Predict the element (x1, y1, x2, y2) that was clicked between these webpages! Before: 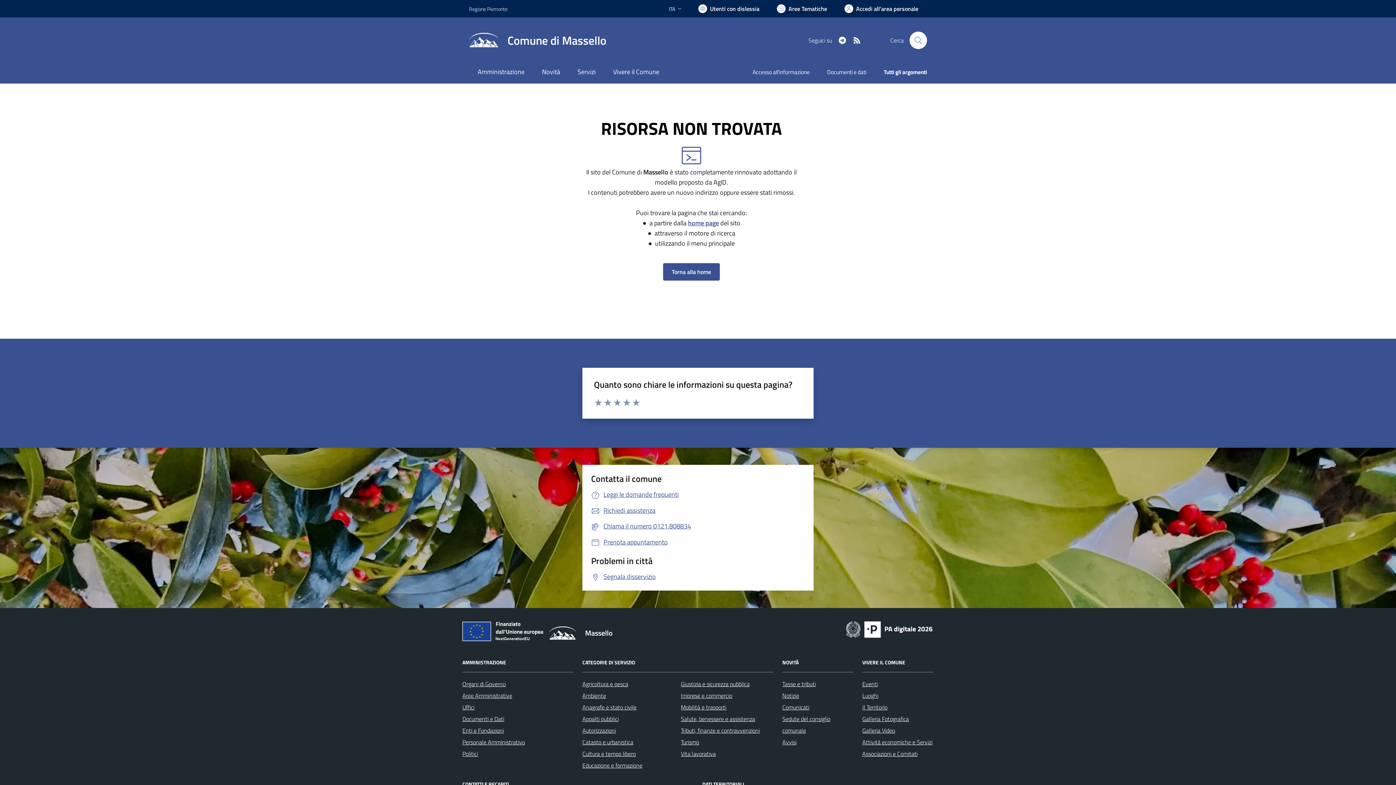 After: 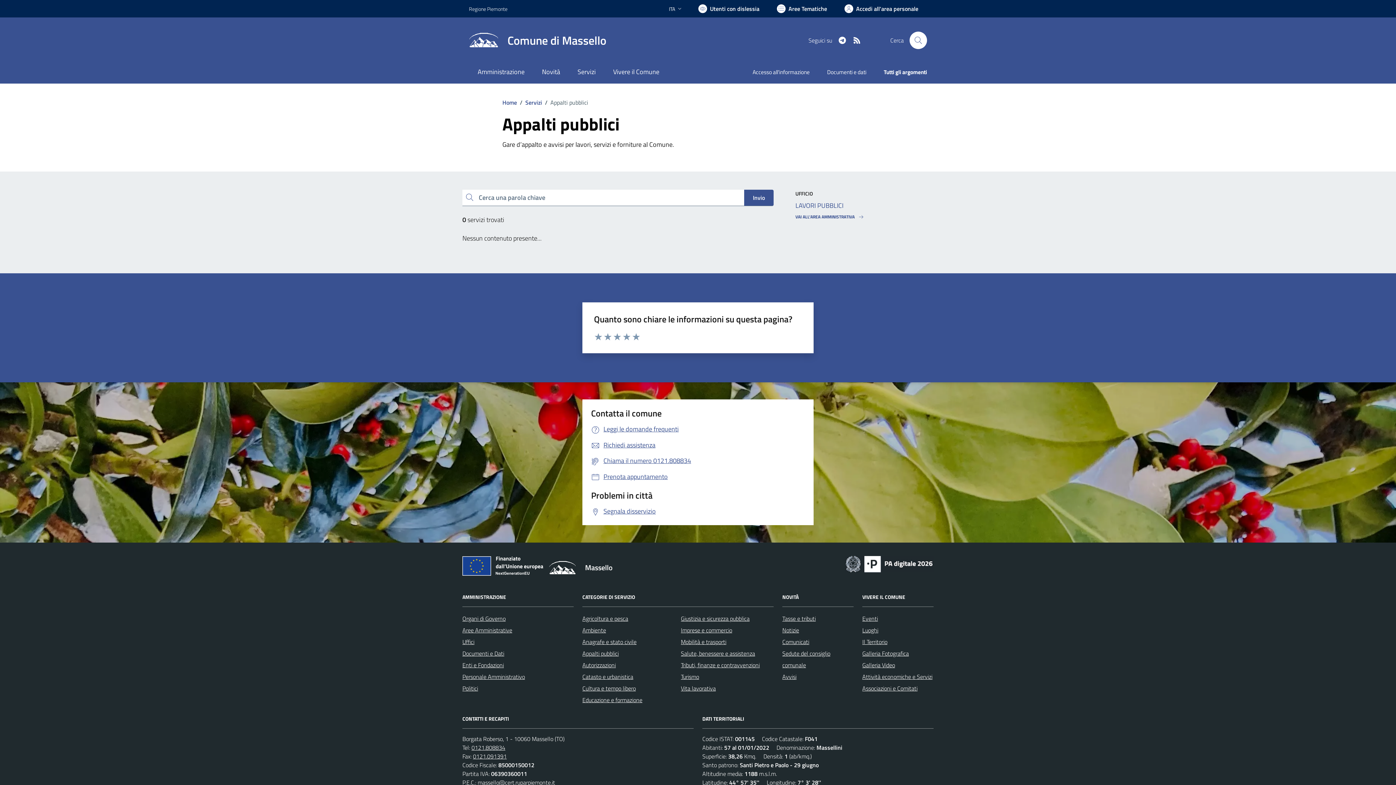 Action: bbox: (582, 714, 618, 723) label: Appalti pubblici